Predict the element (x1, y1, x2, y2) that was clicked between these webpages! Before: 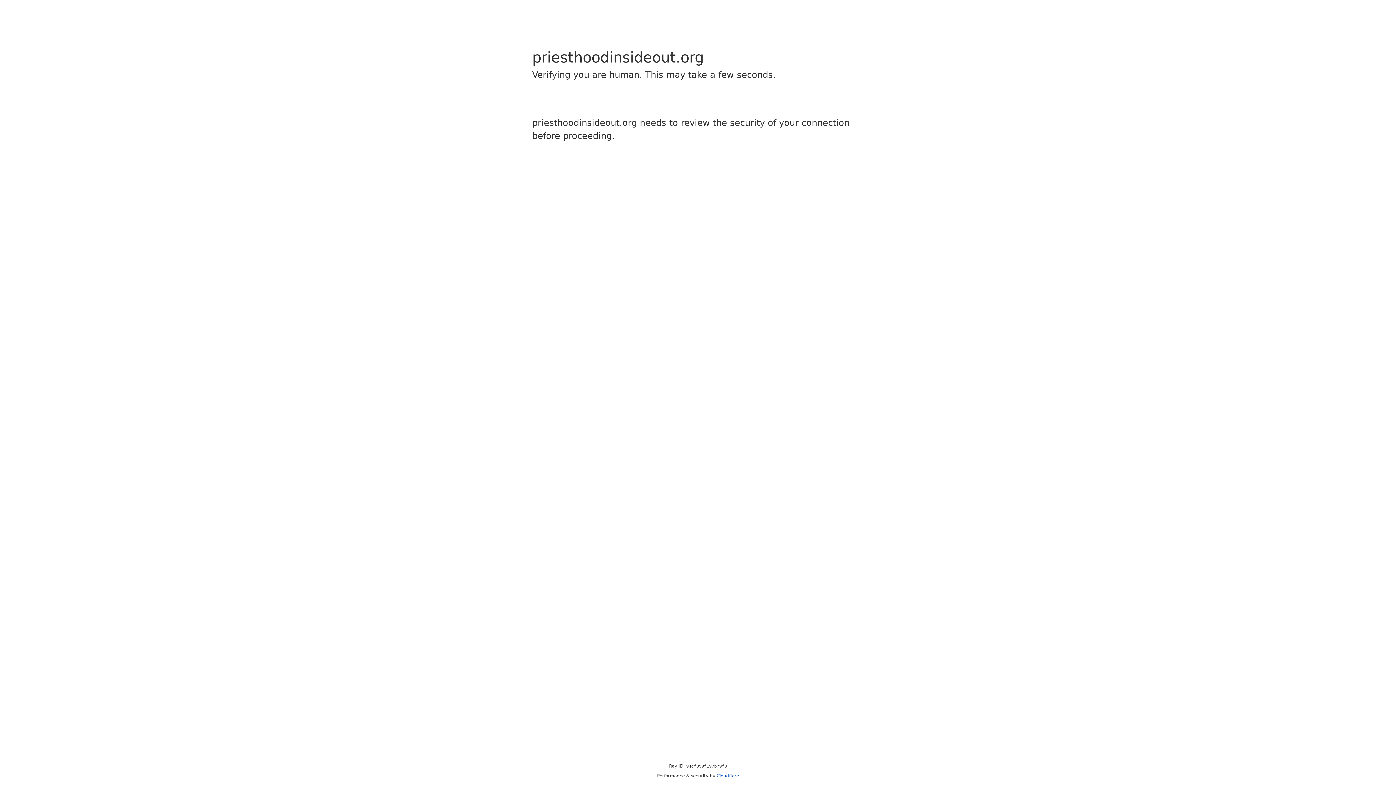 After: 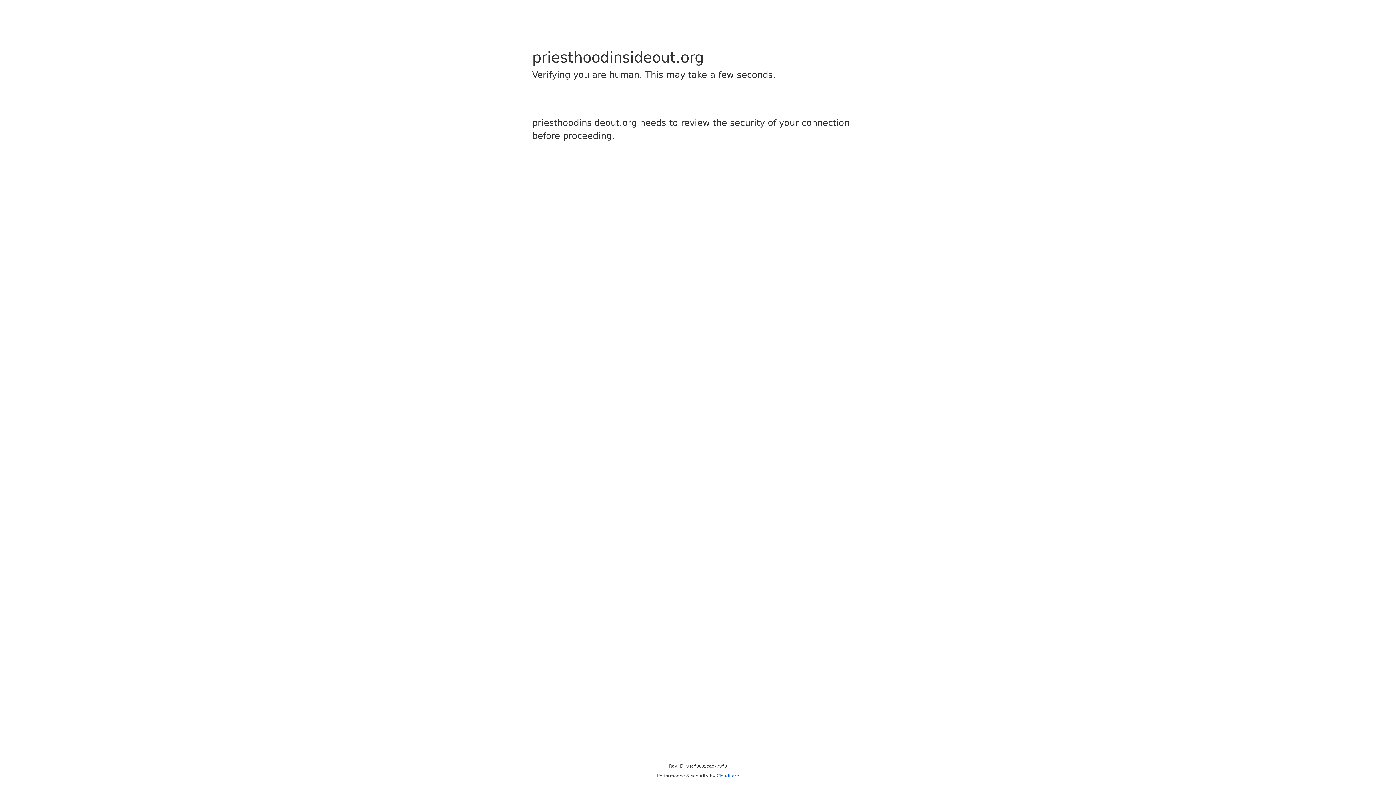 Action: bbox: (716, 773, 739, 778) label: Cloudflare